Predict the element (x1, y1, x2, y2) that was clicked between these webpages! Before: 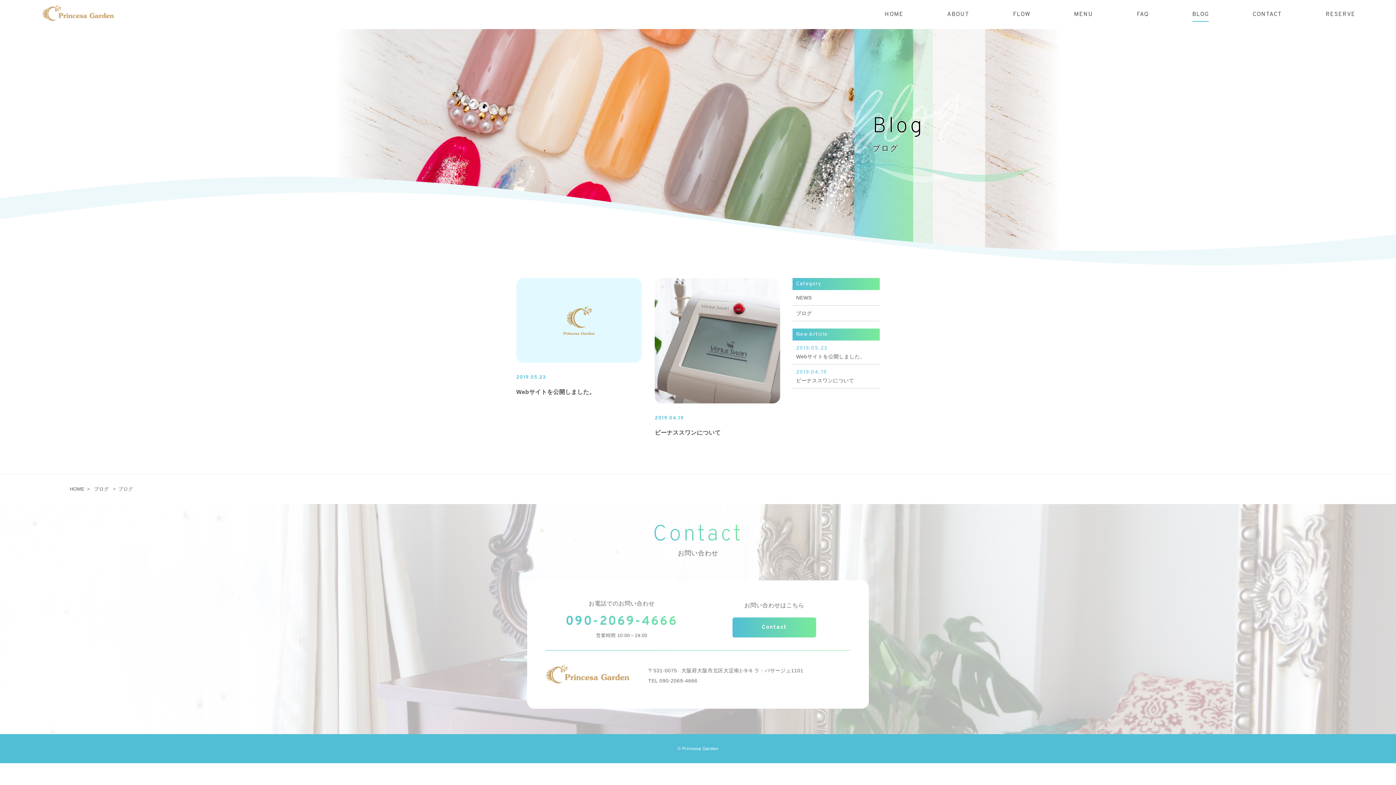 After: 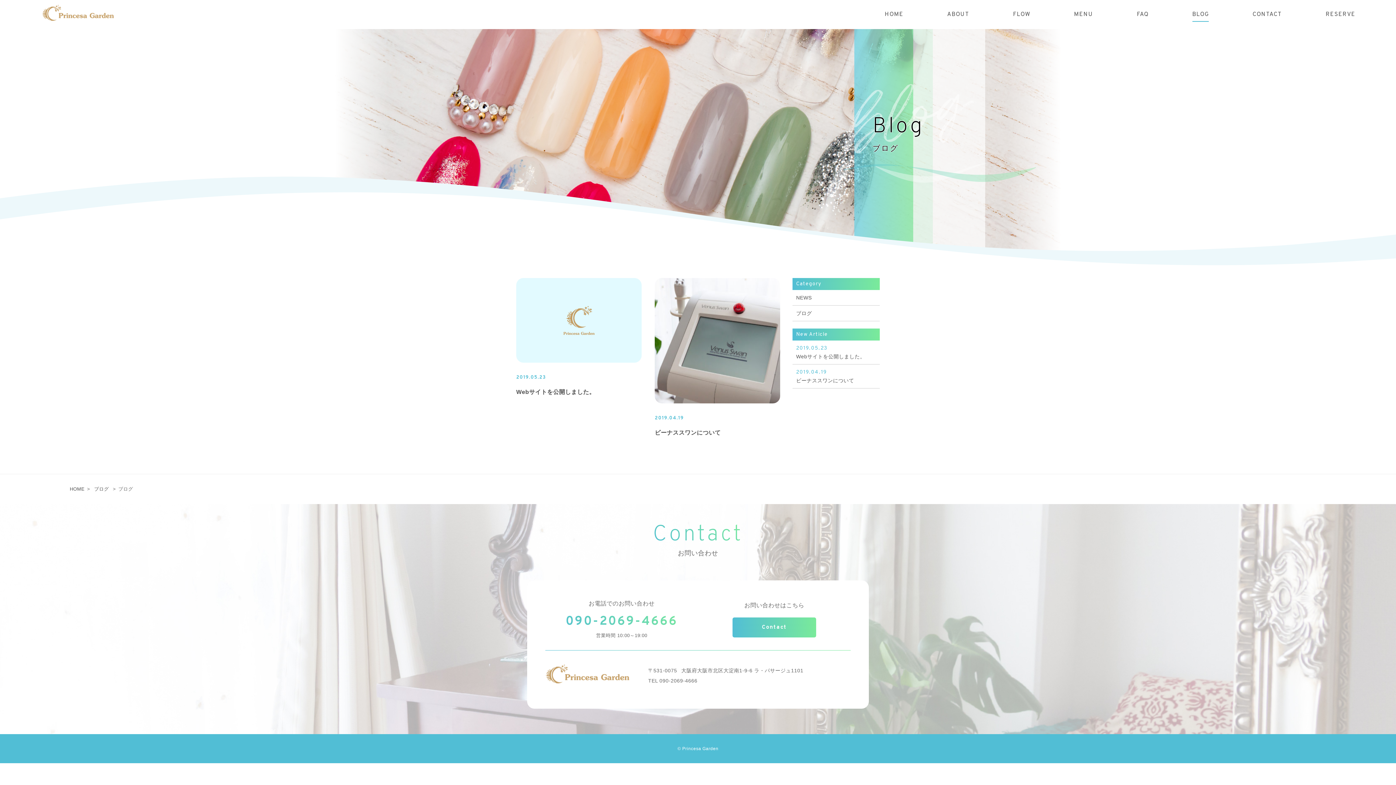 Action: label: 090-2069-4666 bbox: (545, 620, 698, 626)